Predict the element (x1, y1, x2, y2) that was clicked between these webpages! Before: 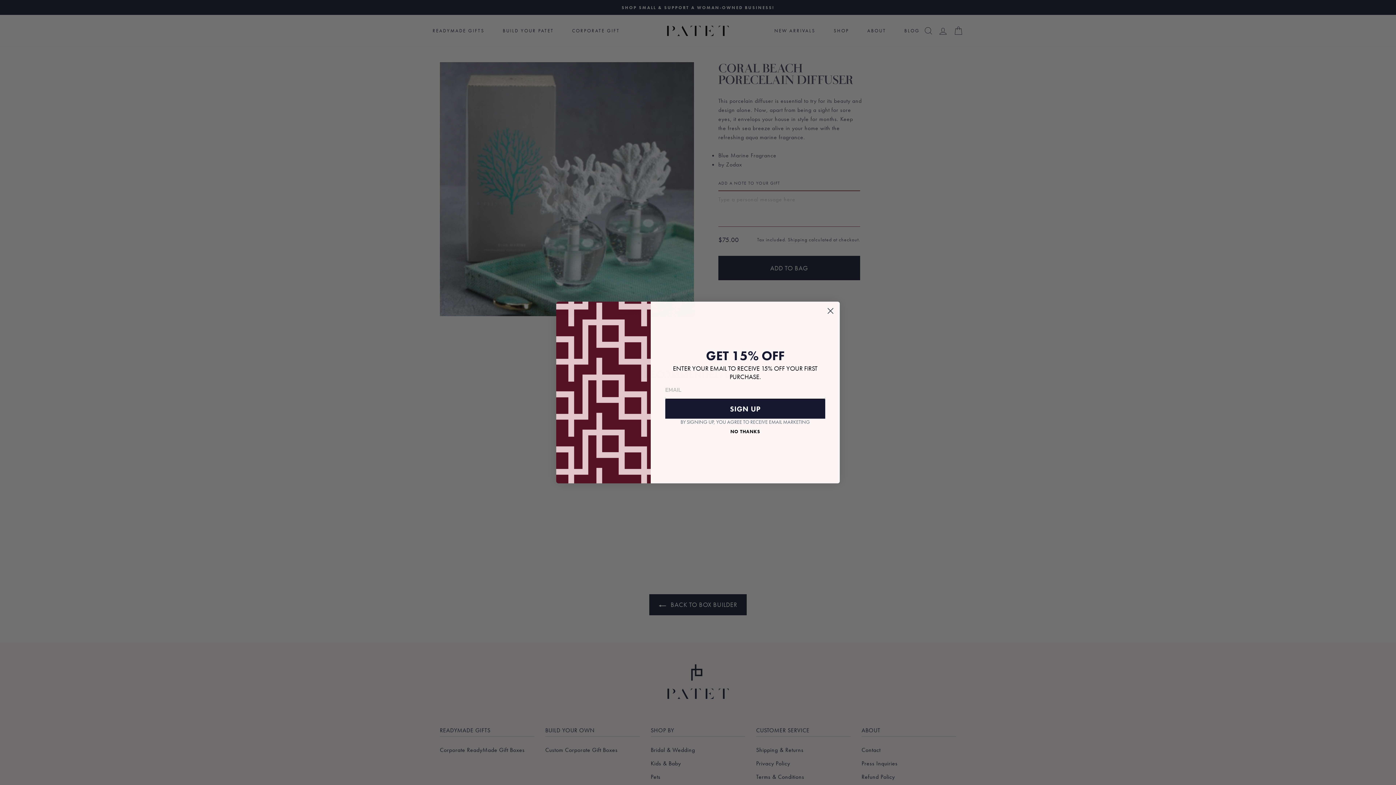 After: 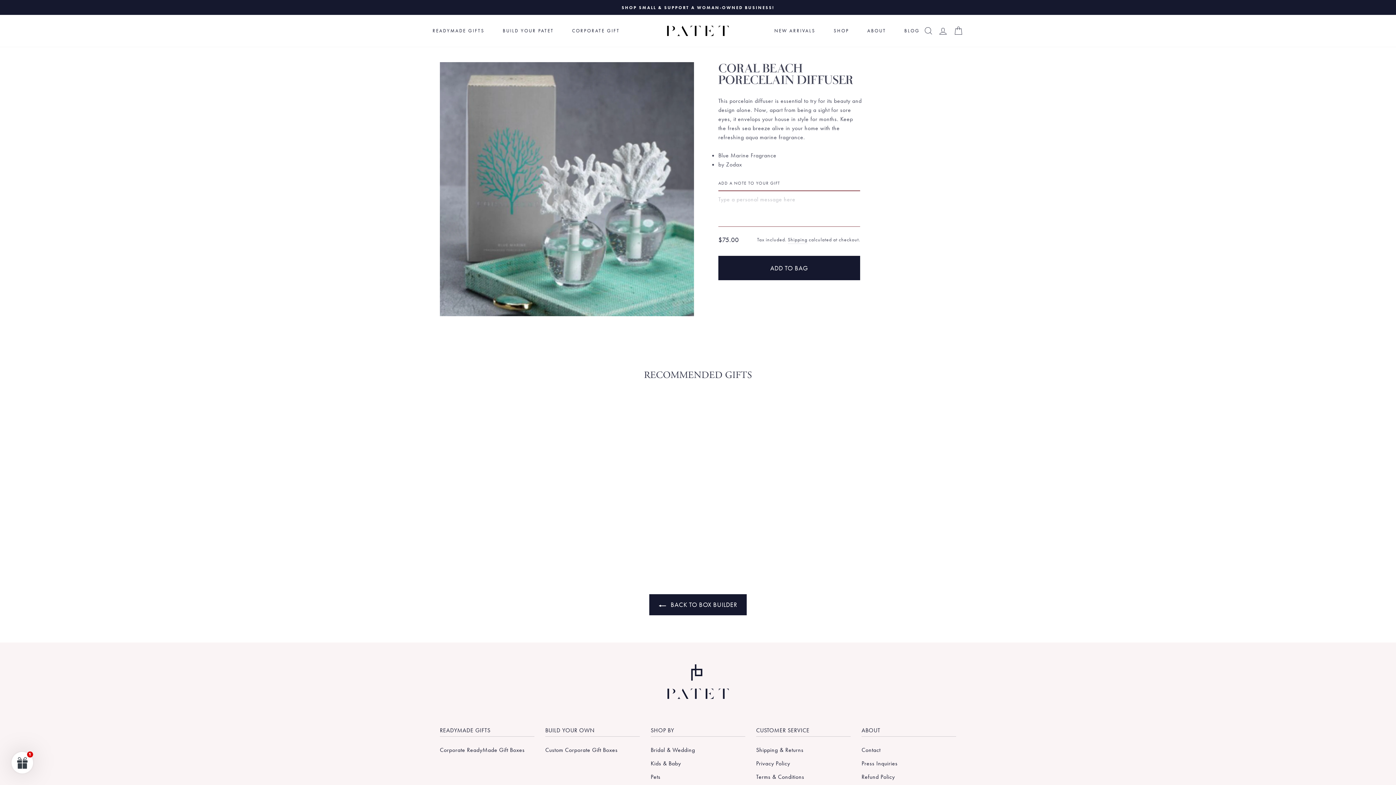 Action: bbox: (665, 444, 825, 457) label: NO THANKS